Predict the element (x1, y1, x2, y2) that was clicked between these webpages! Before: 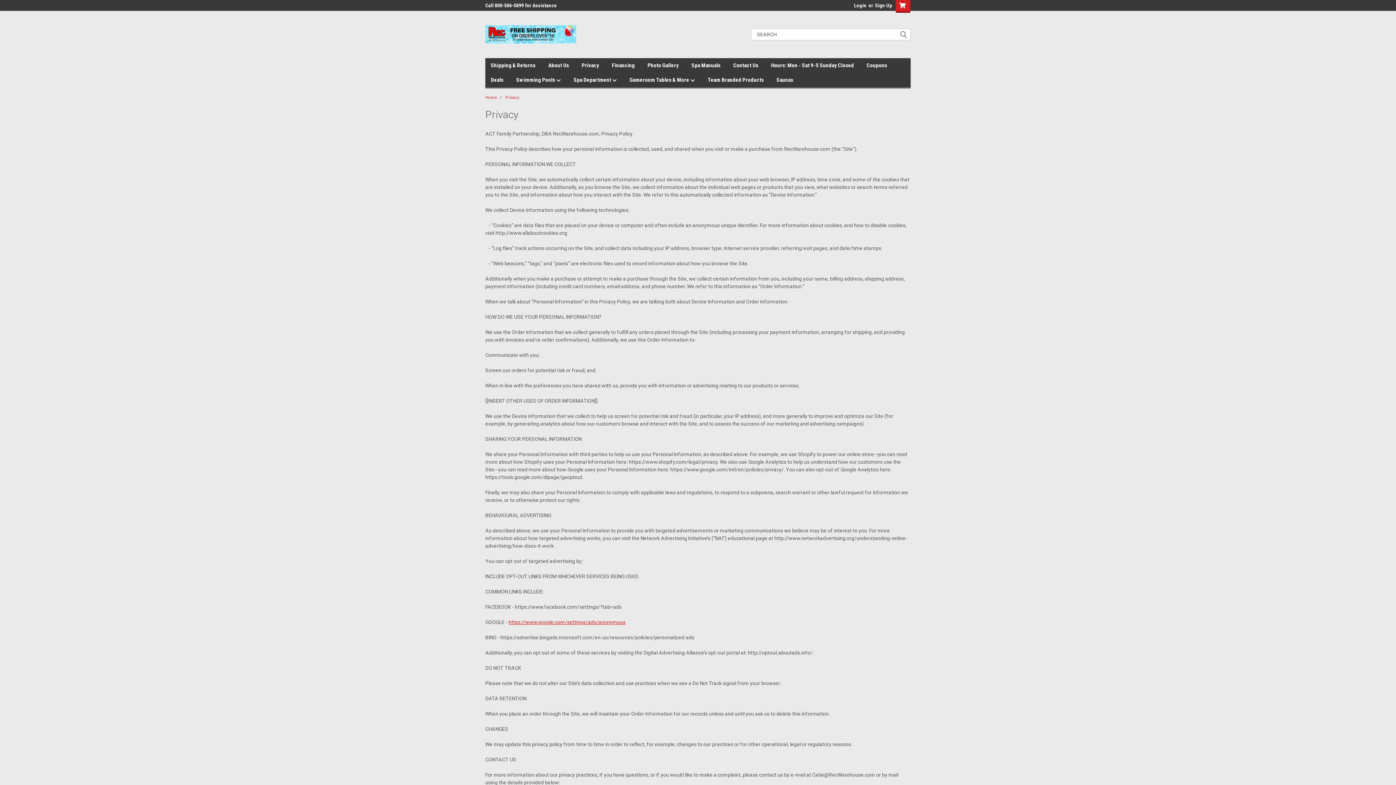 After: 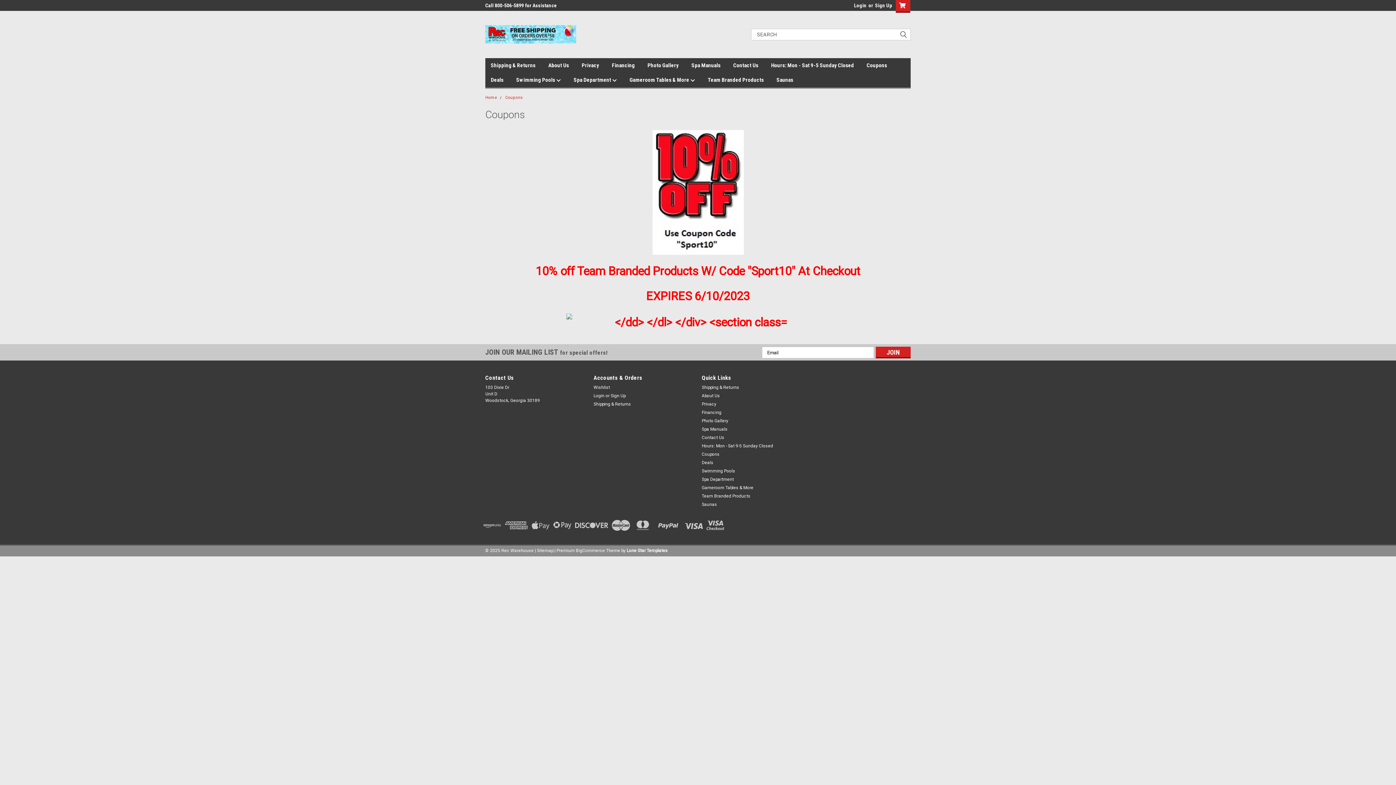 Action: label: Coupons bbox: (866, 58, 900, 72)